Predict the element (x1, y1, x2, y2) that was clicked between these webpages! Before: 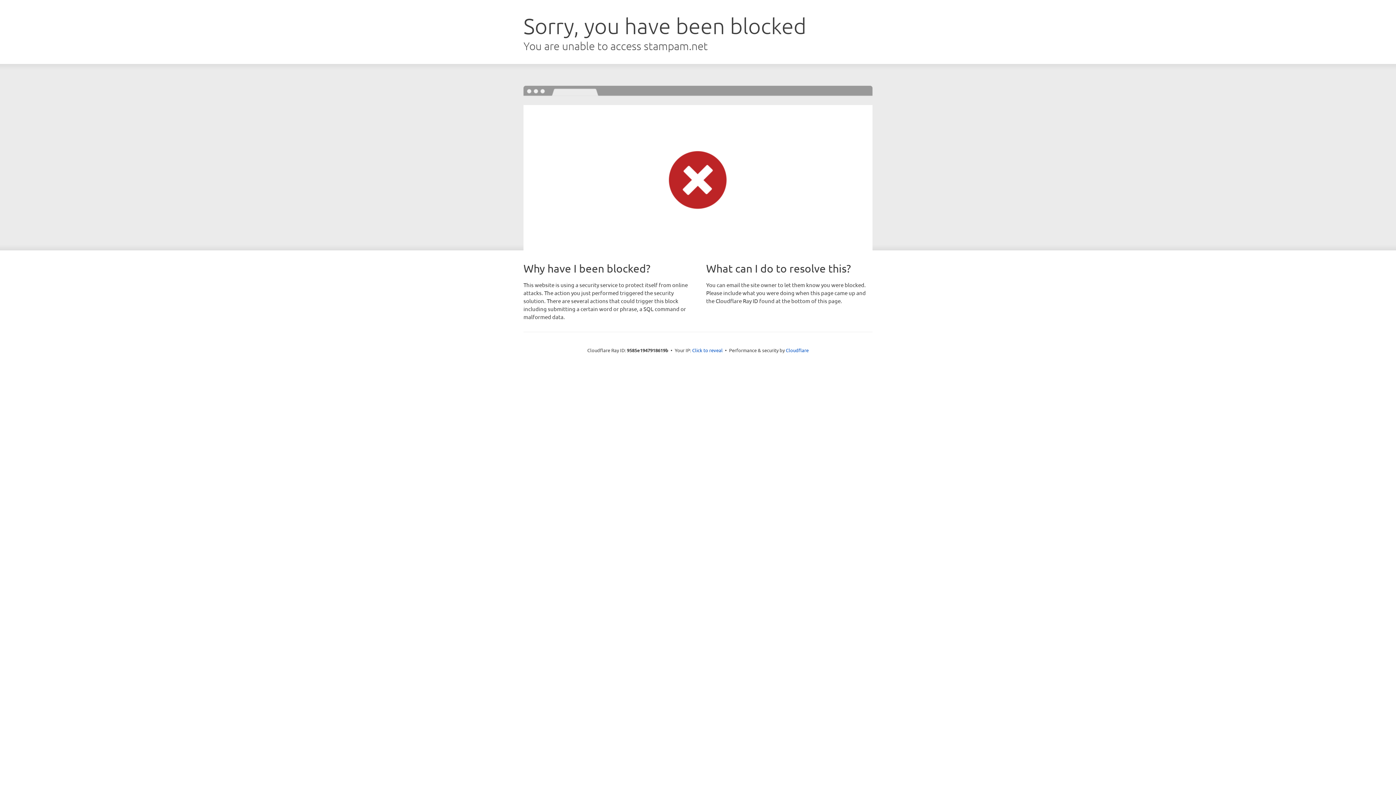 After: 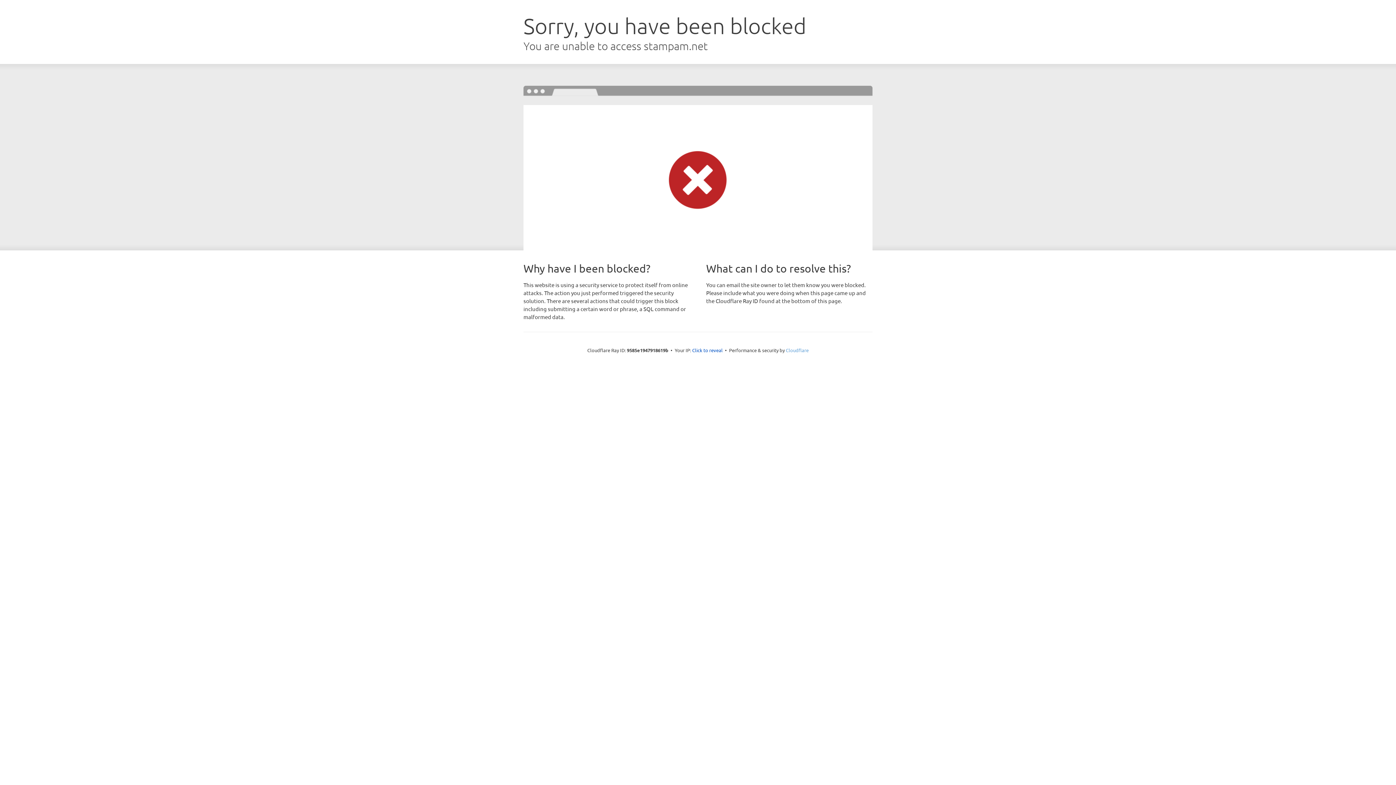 Action: bbox: (786, 347, 808, 353) label: Cloudflare